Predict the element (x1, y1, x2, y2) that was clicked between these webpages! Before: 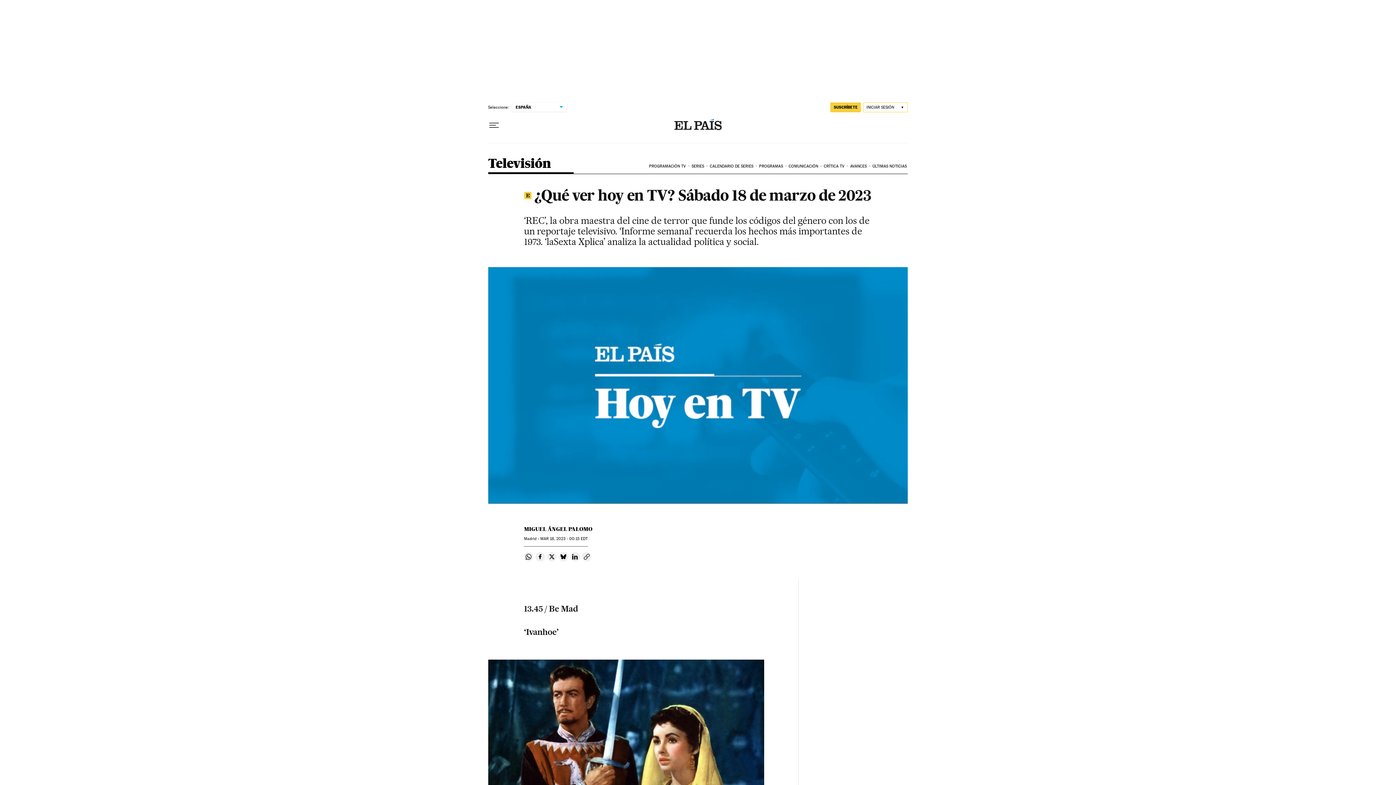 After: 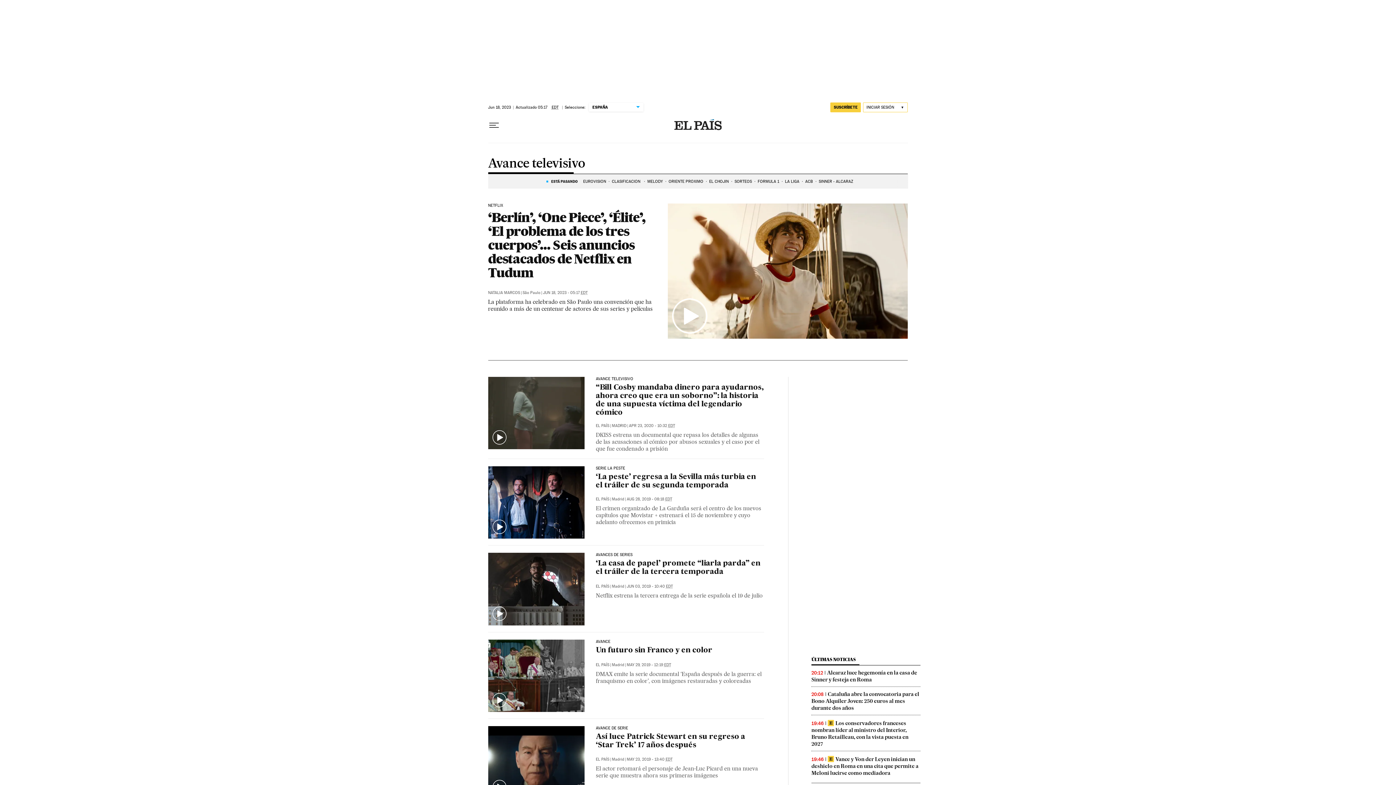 Action: bbox: (849, 158, 871, 174) label: AVANCES